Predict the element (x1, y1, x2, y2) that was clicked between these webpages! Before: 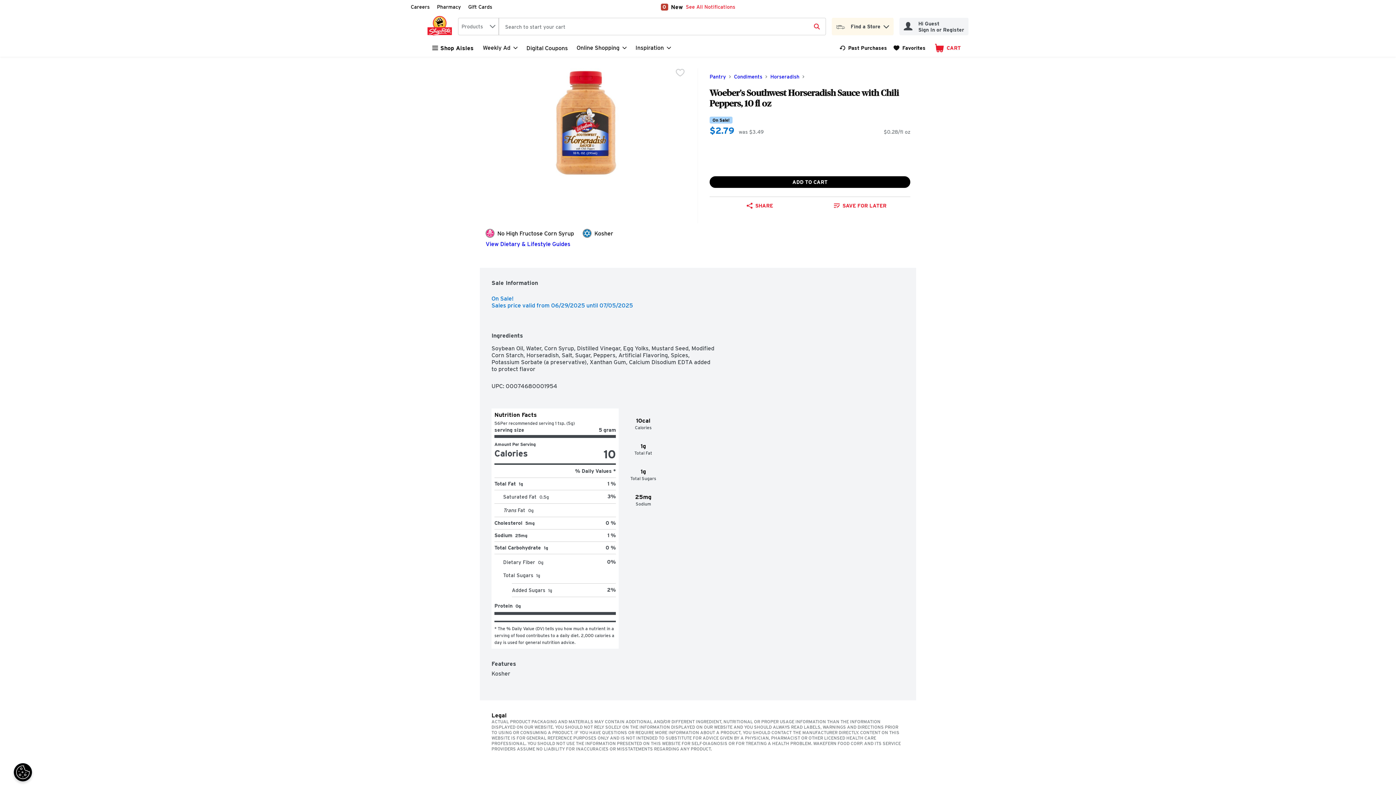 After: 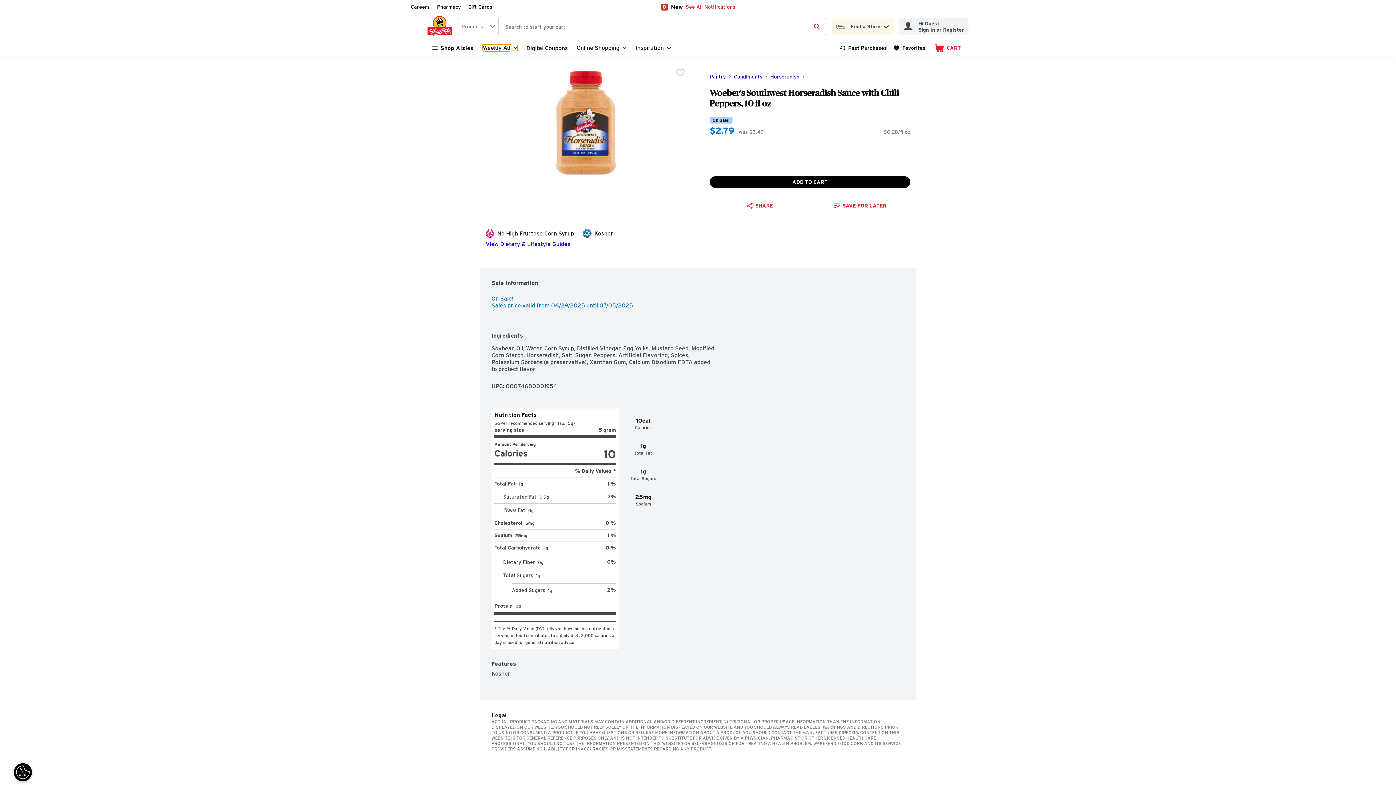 Action: bbox: (482, 45, 517, 50) label: Weekly Ad